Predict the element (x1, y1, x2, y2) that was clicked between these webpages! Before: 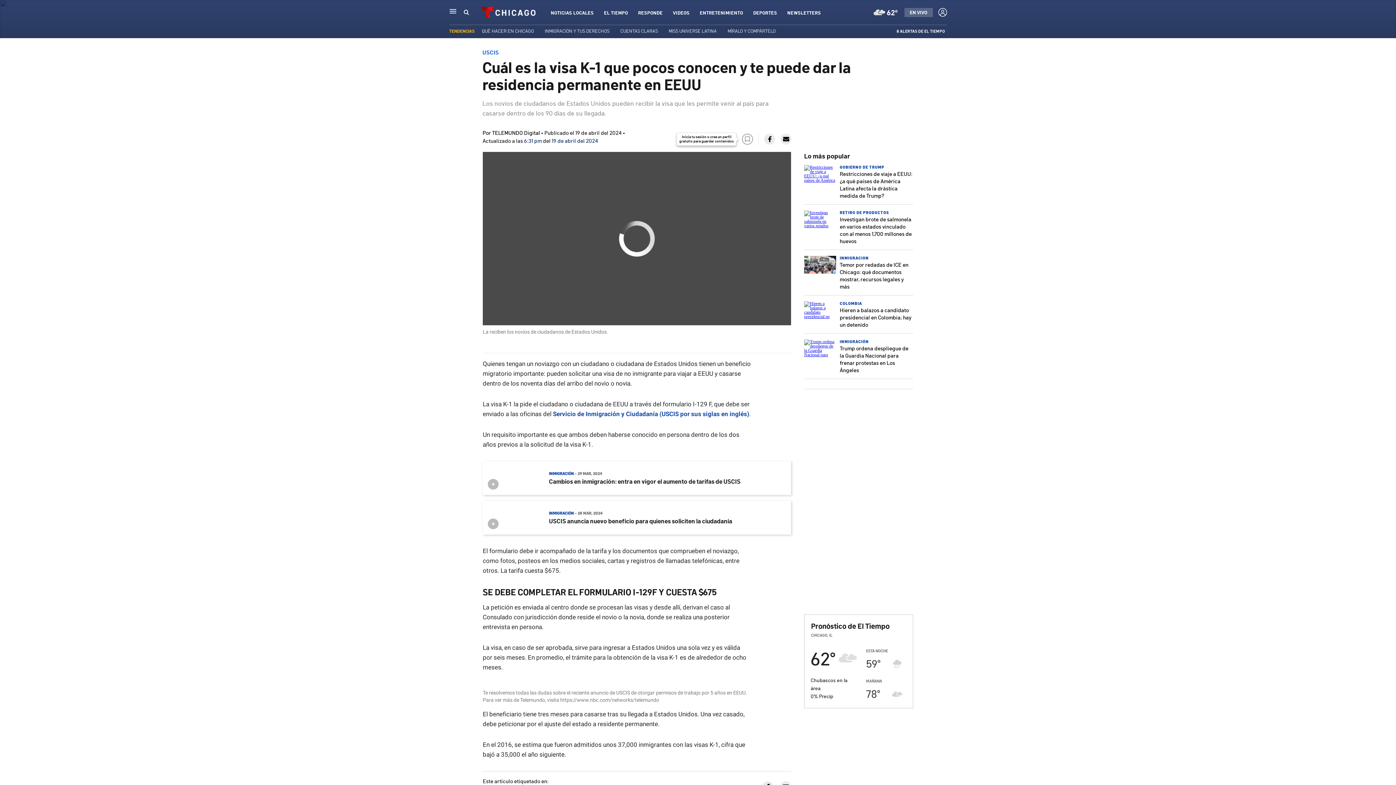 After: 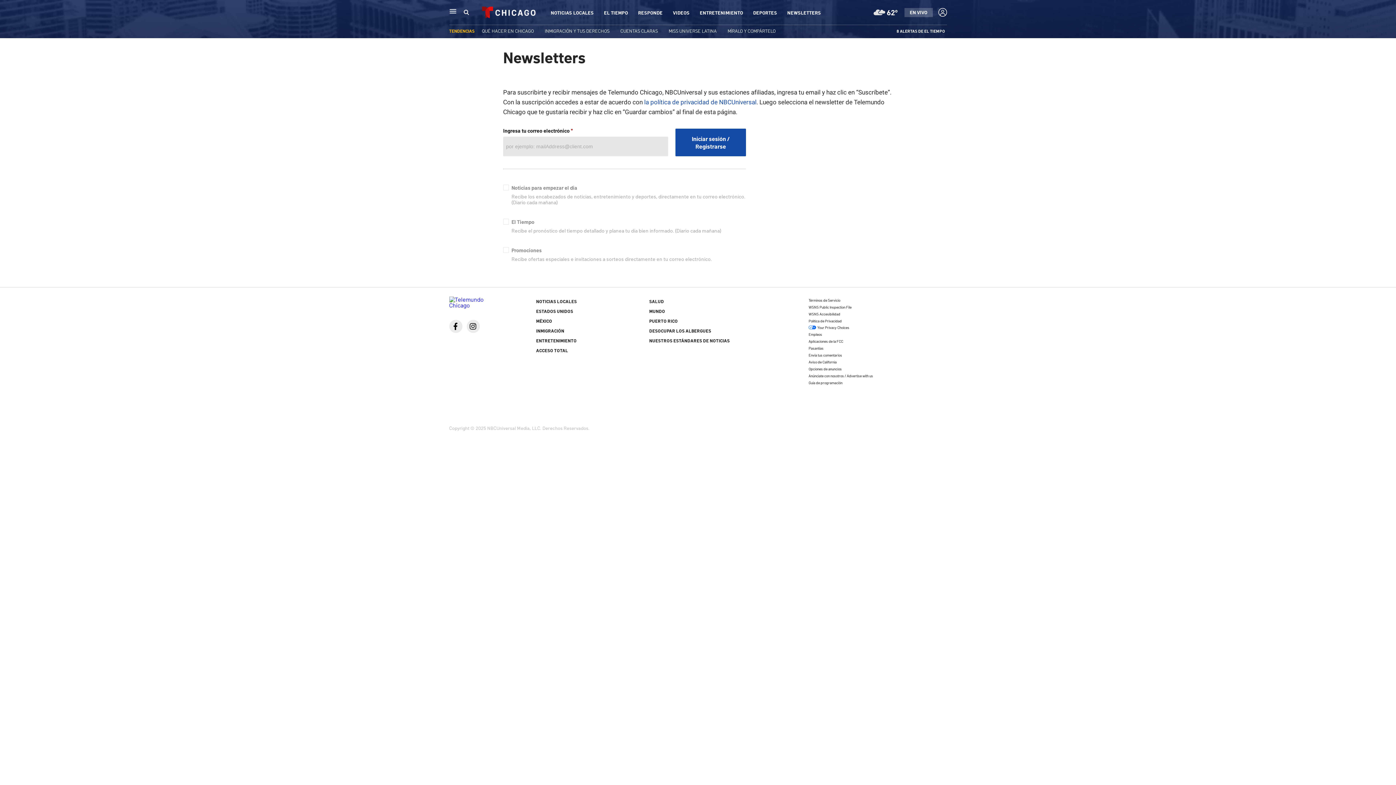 Action: bbox: (787, 9, 821, 15) label: NEWSLETTERS